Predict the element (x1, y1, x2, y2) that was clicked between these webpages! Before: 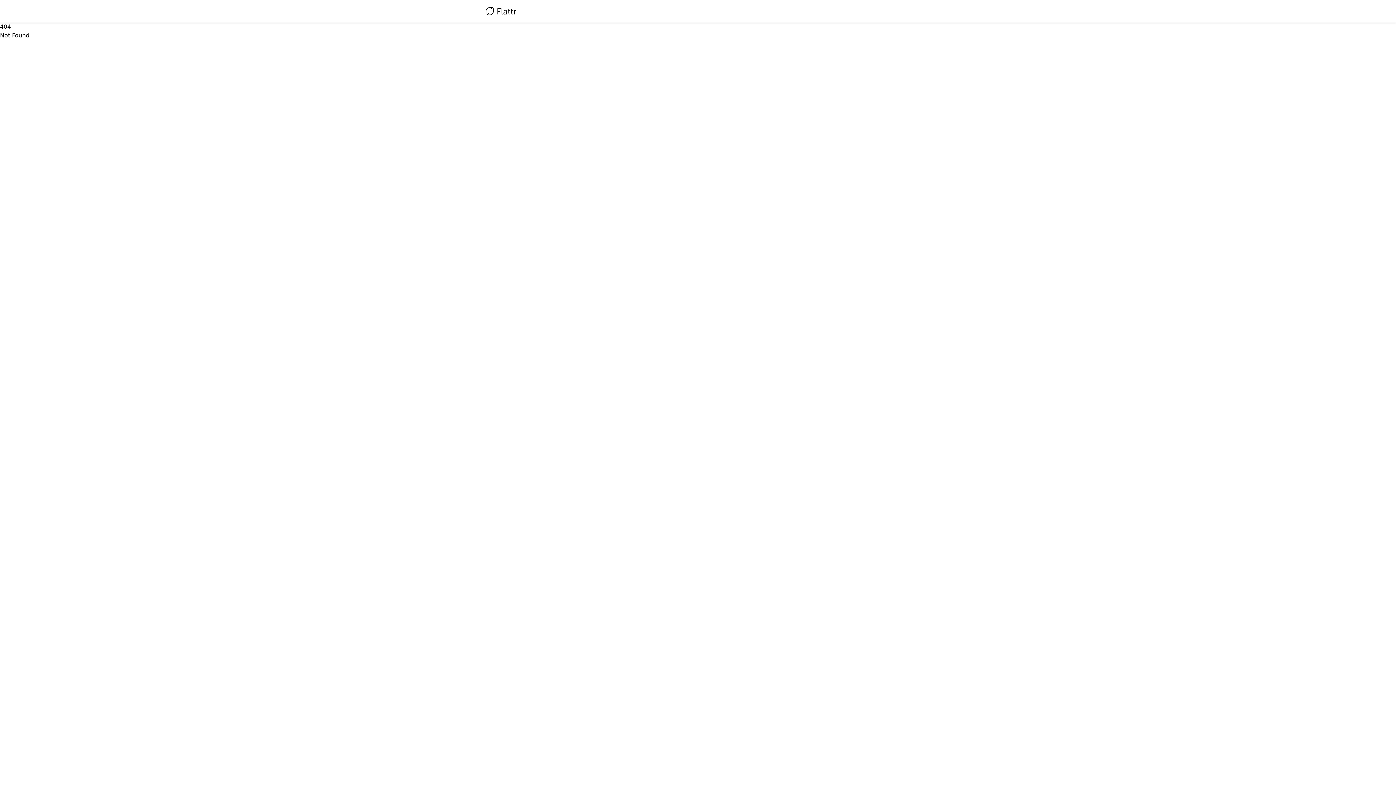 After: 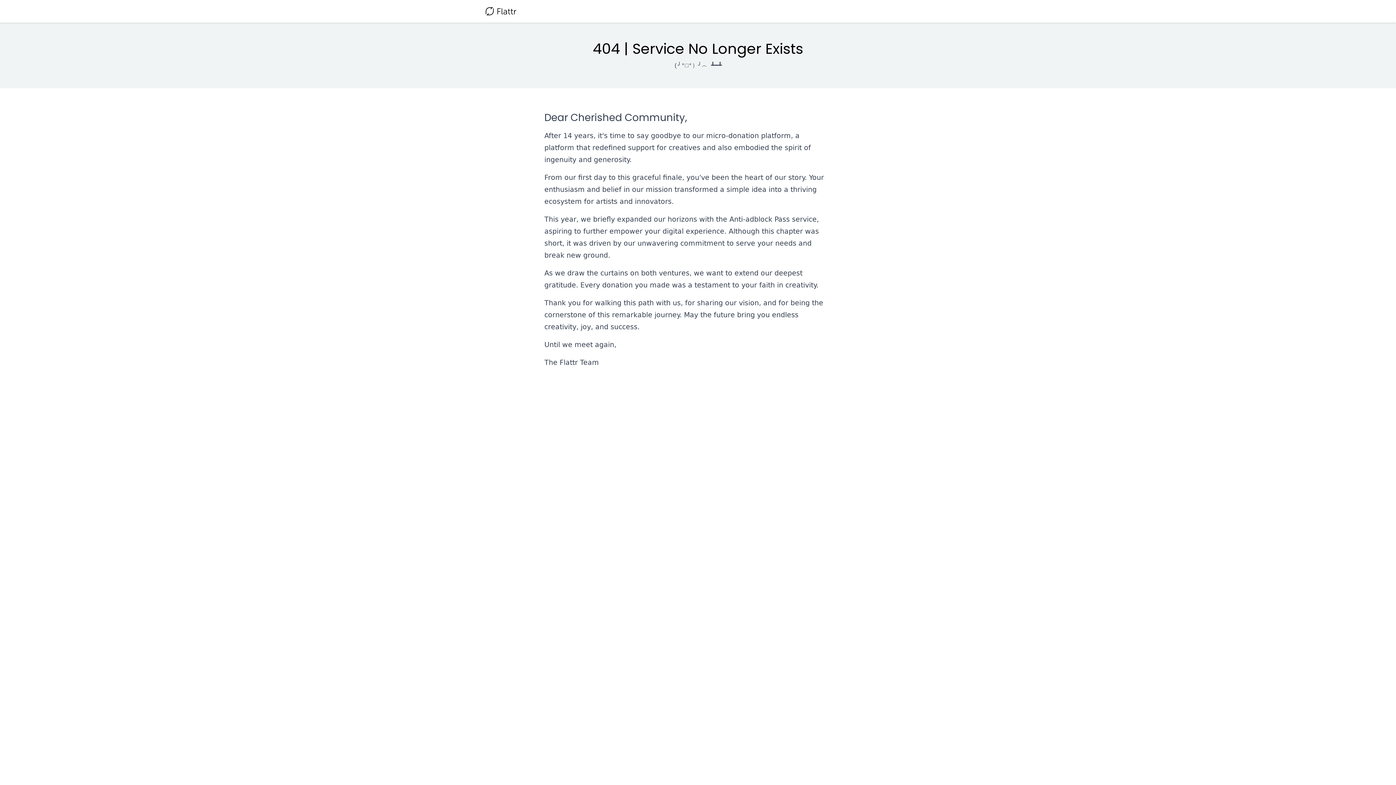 Action: bbox: (485, 4, 516, 18)